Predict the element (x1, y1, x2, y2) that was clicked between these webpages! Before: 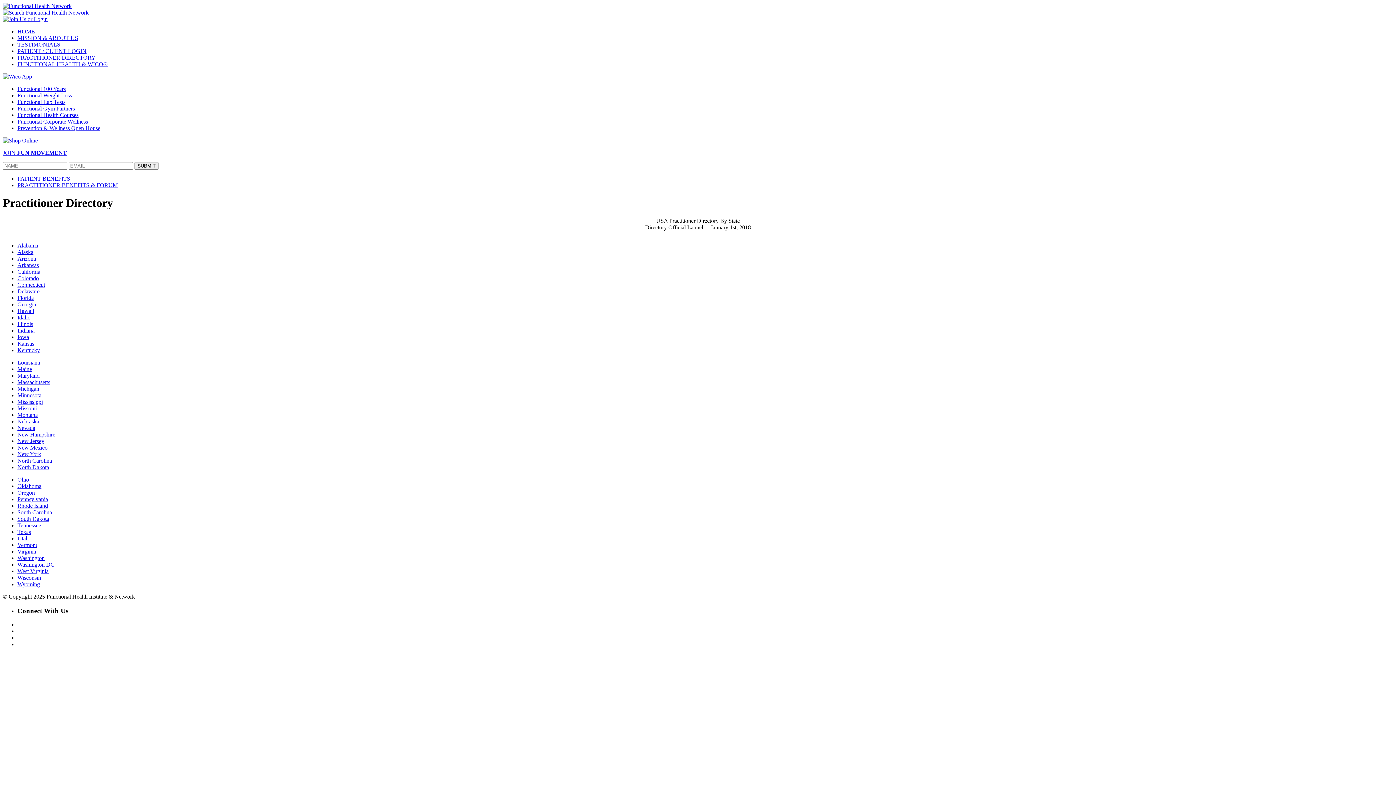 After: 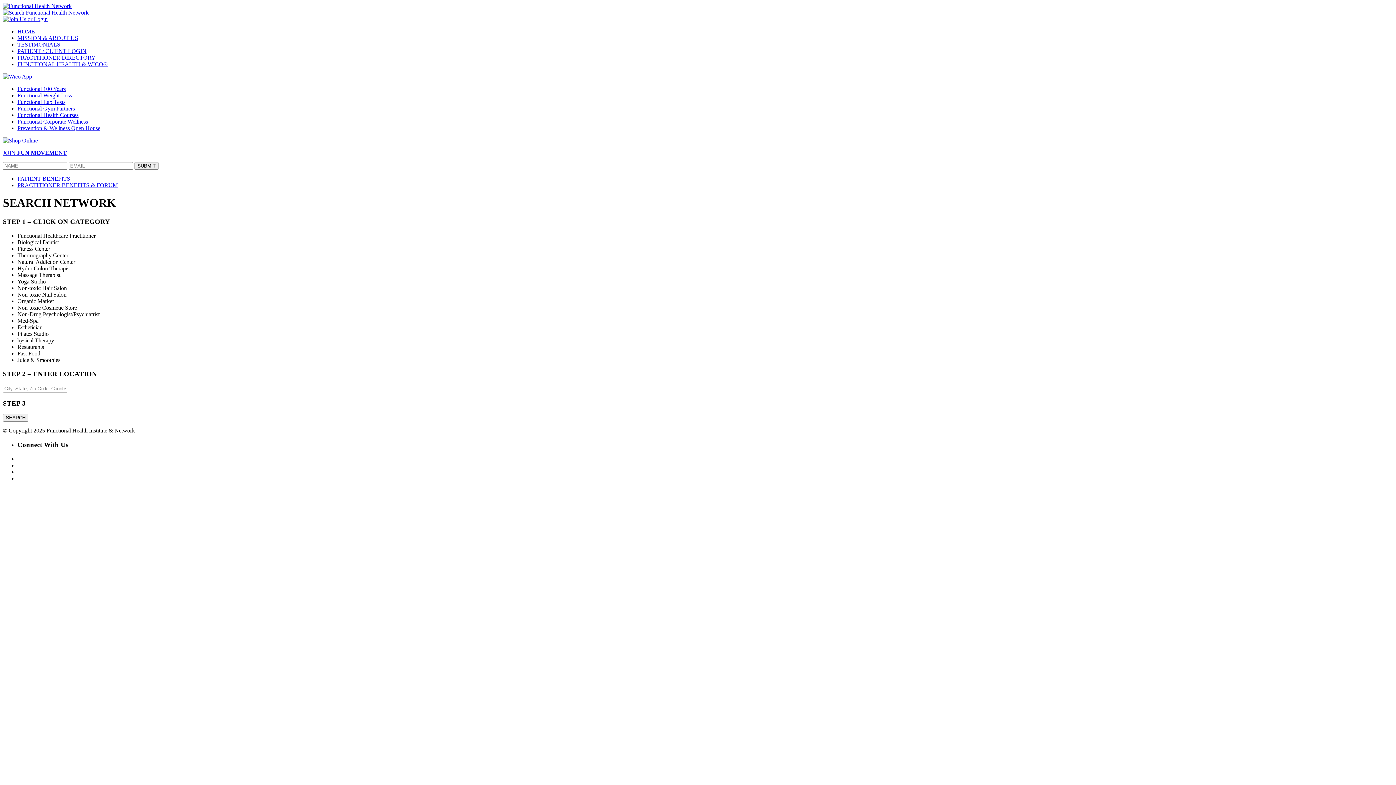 Action: bbox: (2, 9, 88, 15)